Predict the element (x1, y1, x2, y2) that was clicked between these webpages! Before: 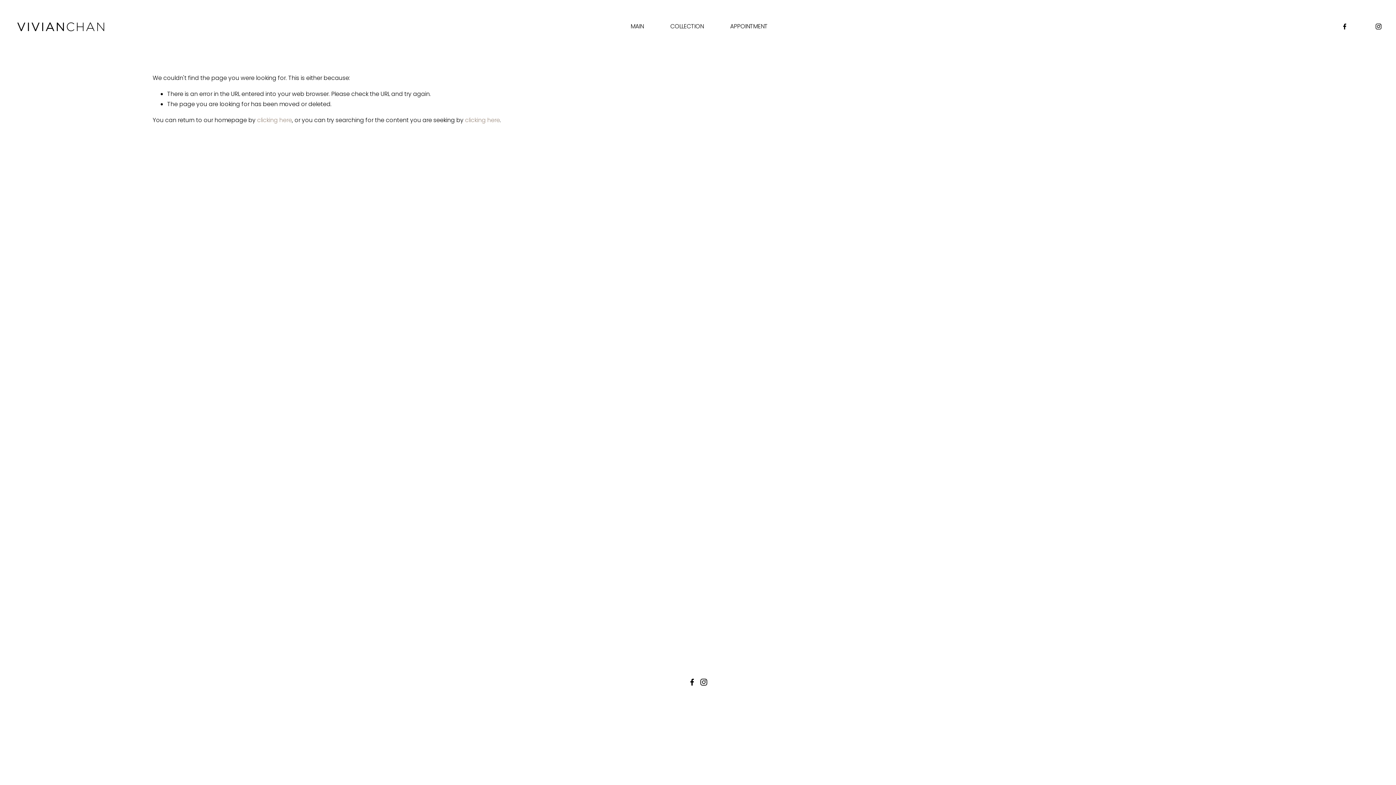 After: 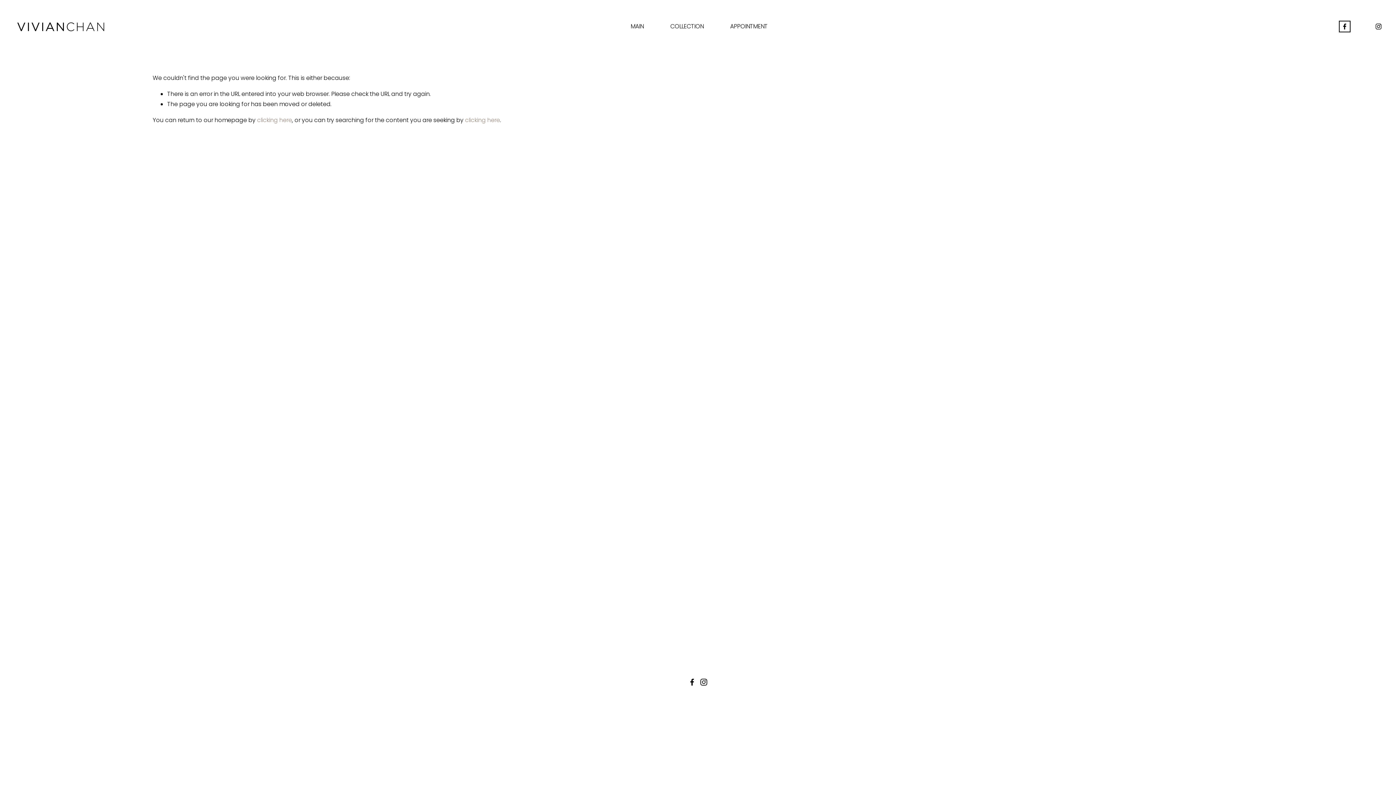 Action: bbox: (1341, 23, 1348, 30) label: Facebook